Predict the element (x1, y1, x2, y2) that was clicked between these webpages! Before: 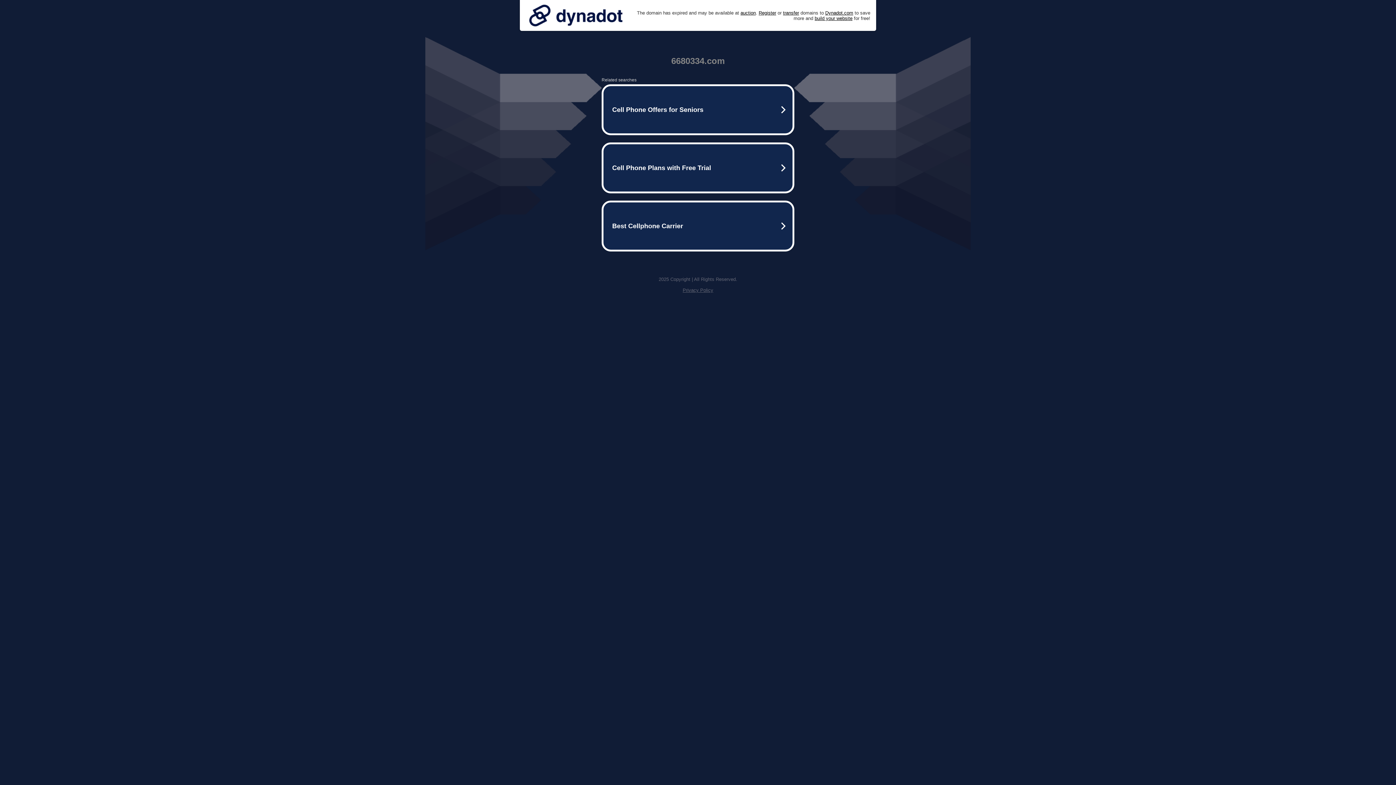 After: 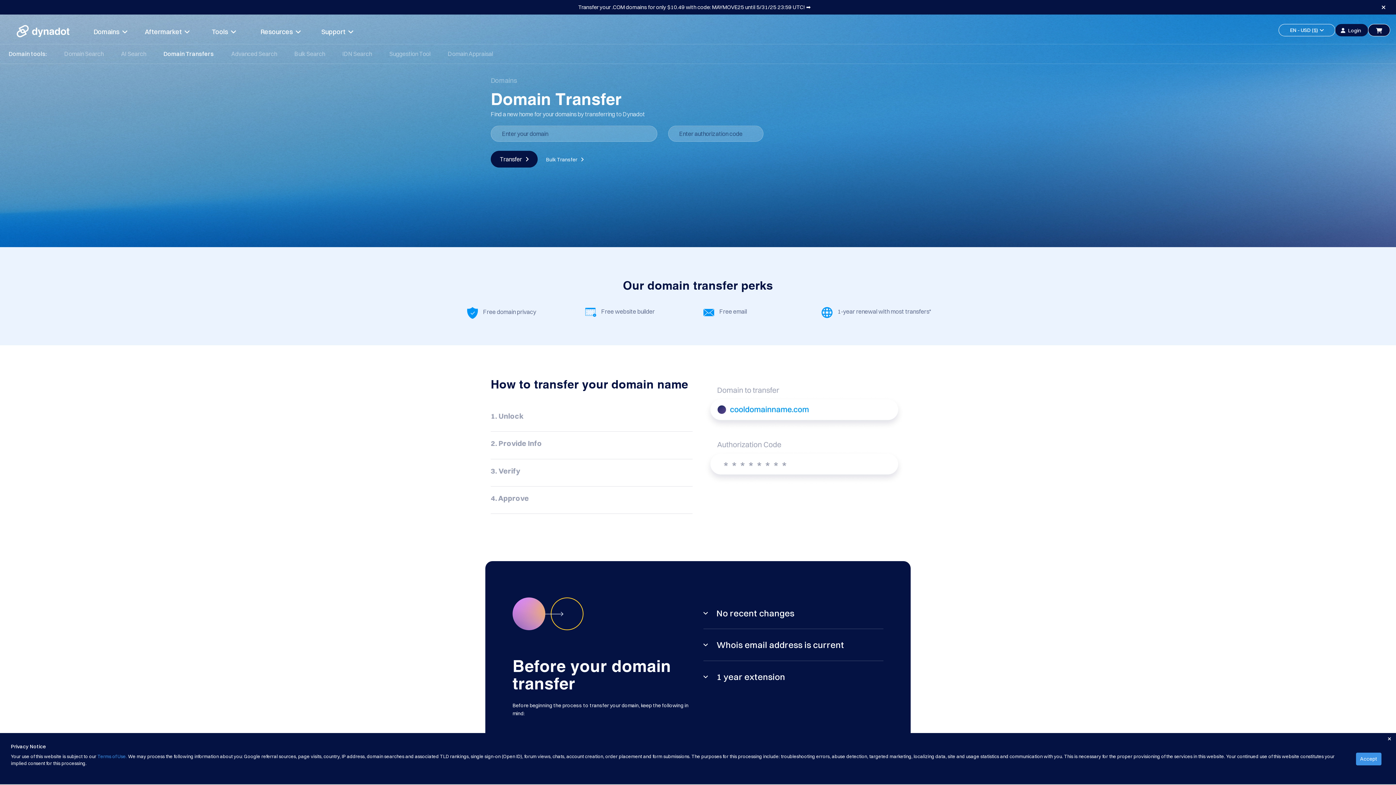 Action: bbox: (783, 10, 799, 15) label: transfer